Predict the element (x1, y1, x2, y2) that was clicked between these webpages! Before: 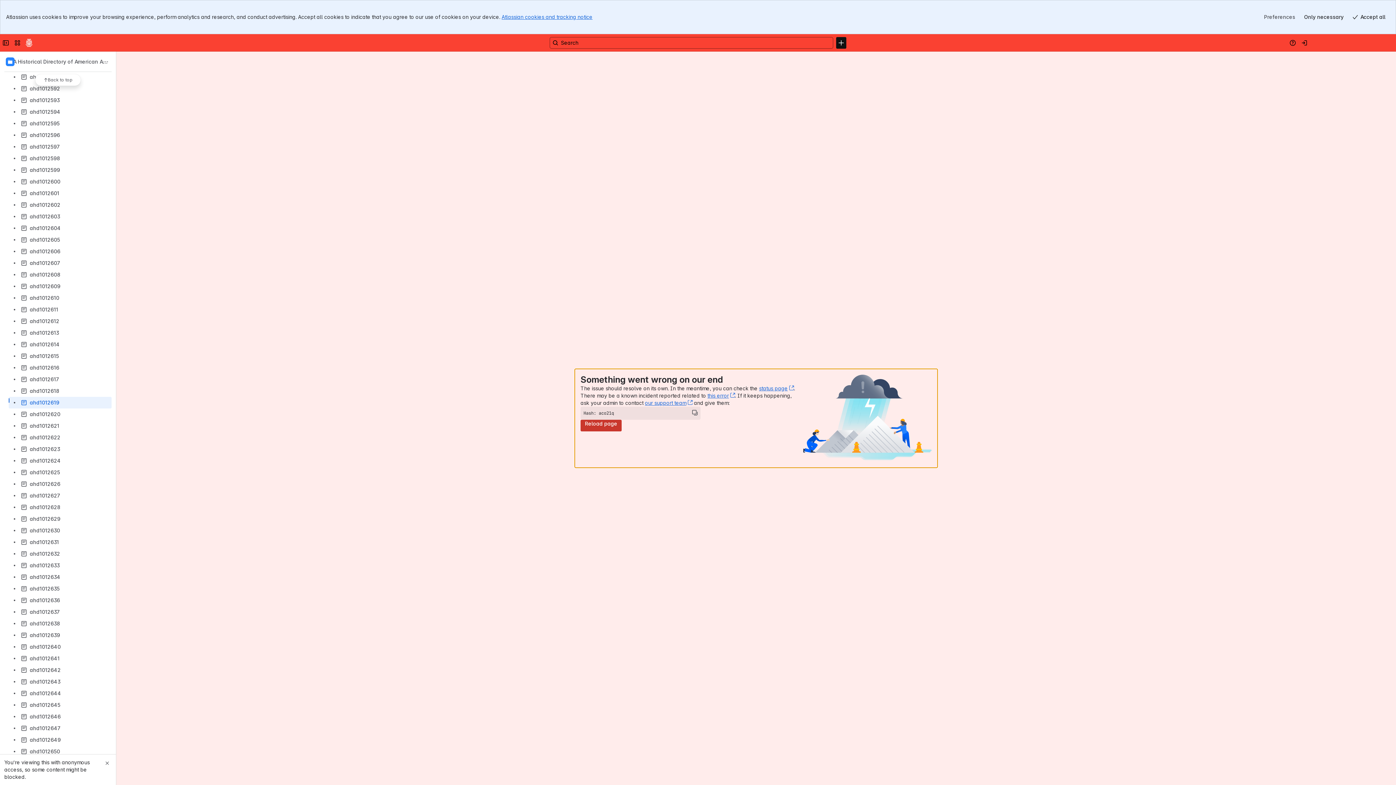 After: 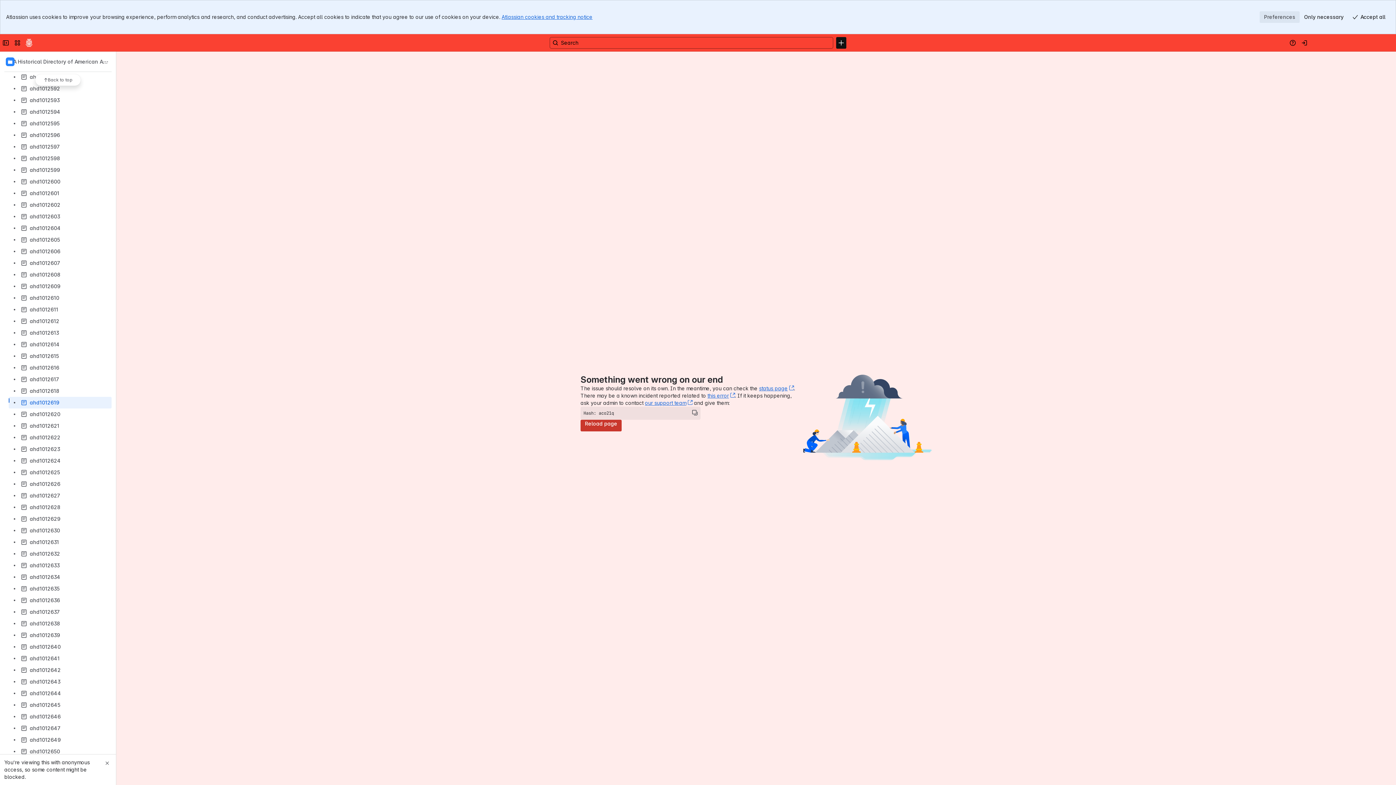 Action: bbox: (1260, 11, 1300, 22) label: Preferences